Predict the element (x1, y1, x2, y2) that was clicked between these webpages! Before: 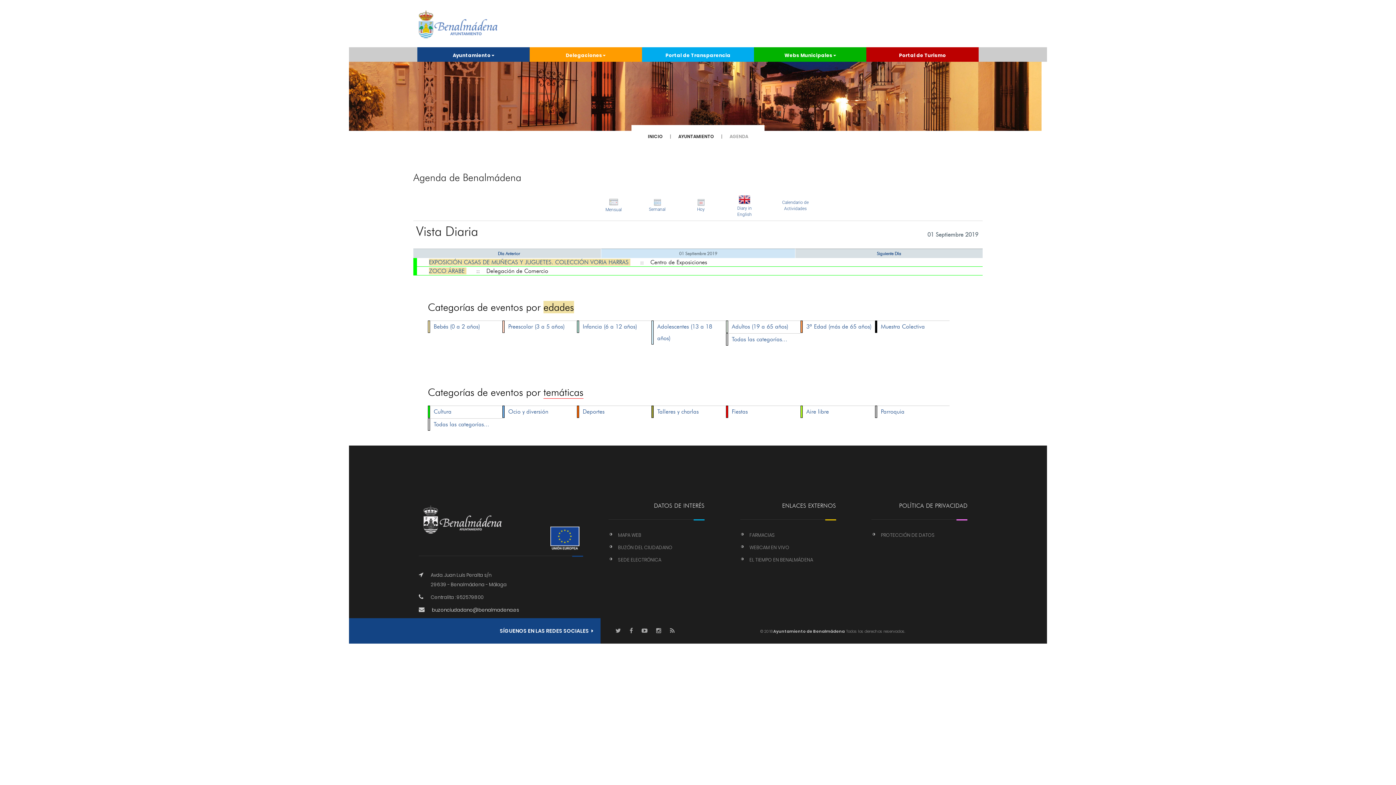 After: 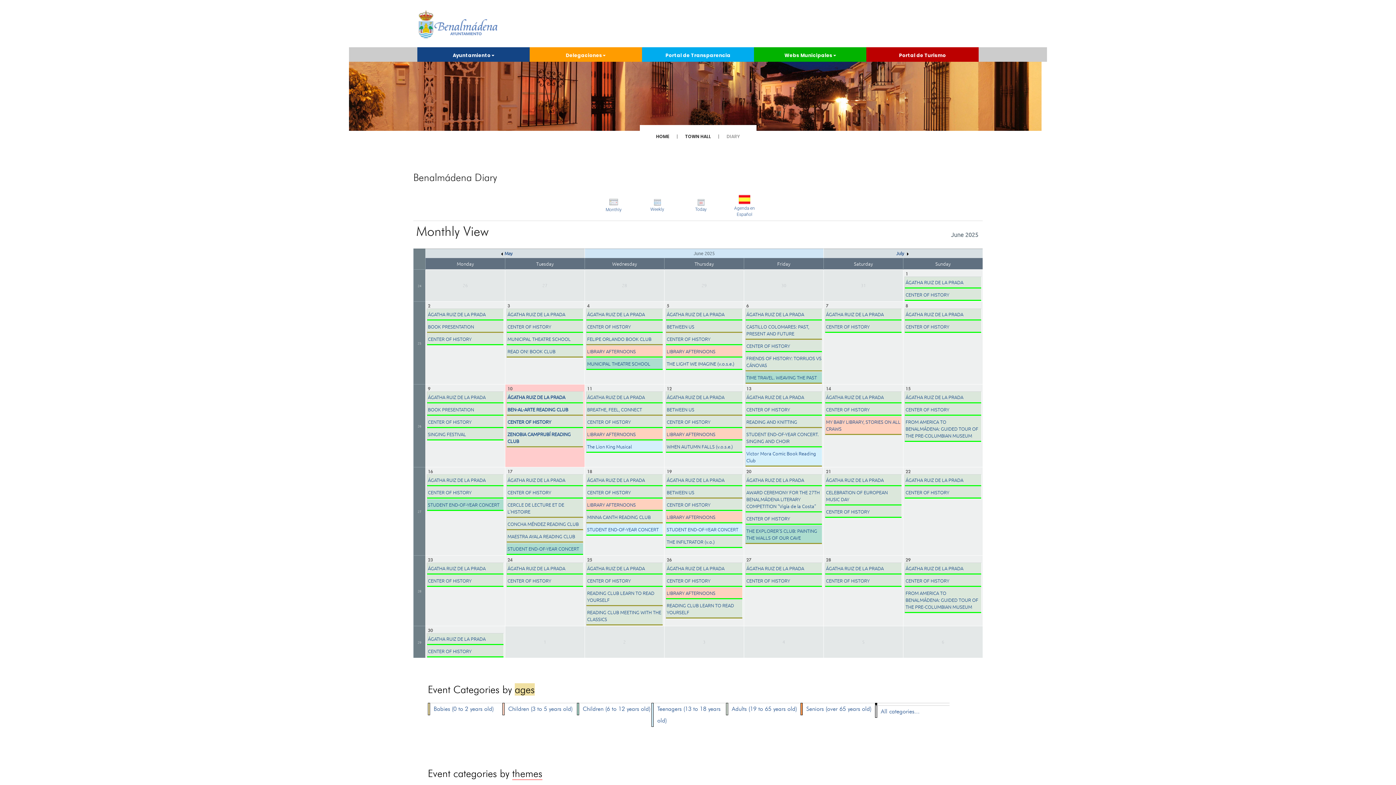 Action: label: 
Diary in English bbox: (737, 196, 752, 217)